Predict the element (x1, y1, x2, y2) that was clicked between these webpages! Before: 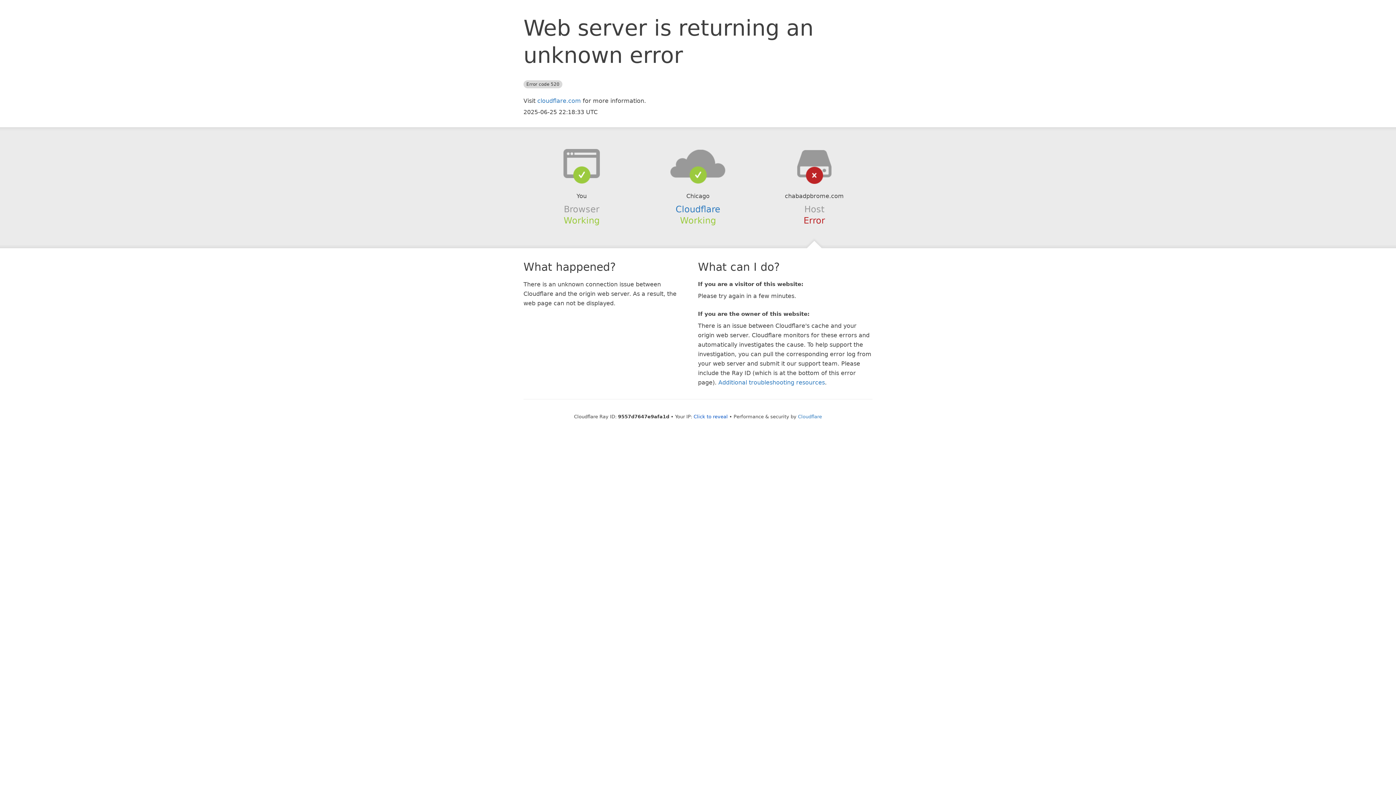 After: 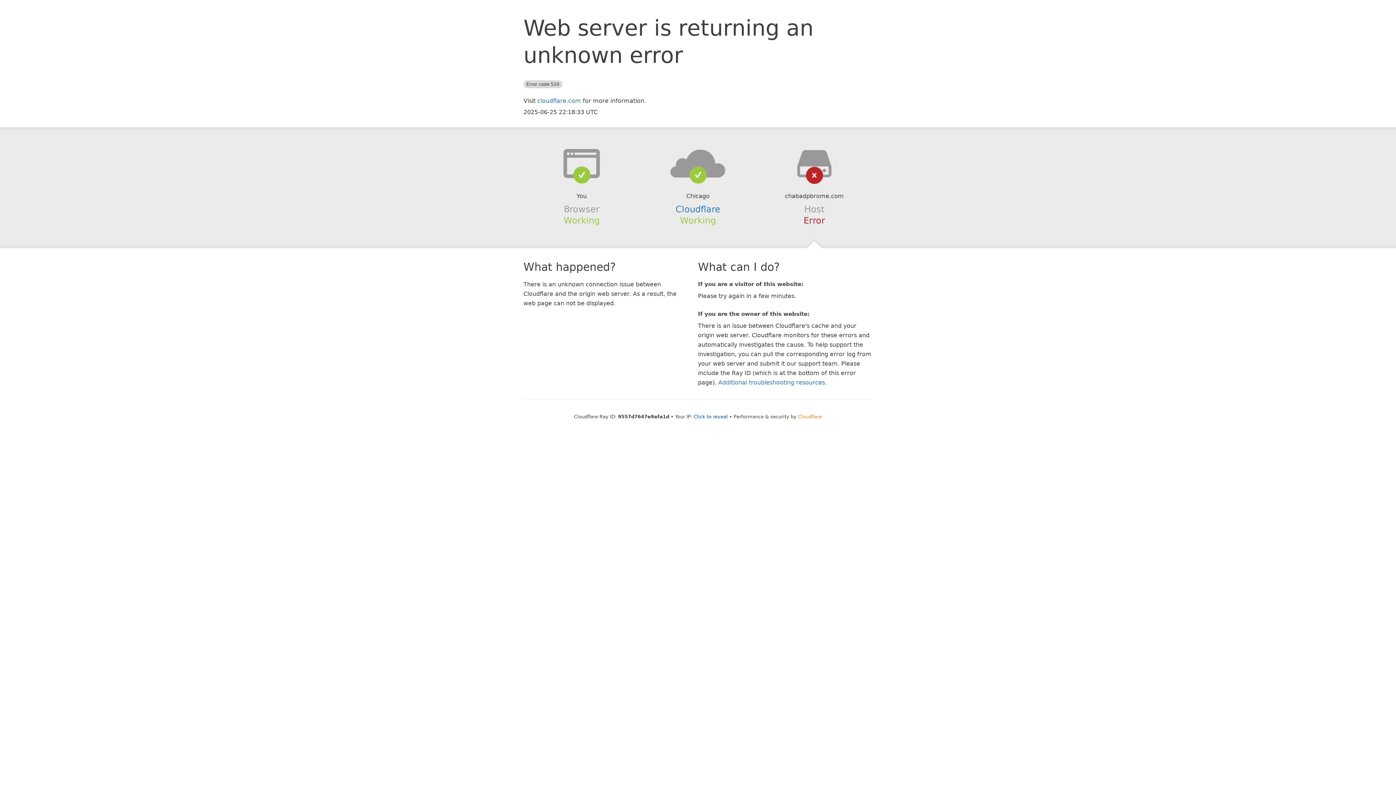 Action: label: Cloudflare bbox: (798, 414, 822, 419)